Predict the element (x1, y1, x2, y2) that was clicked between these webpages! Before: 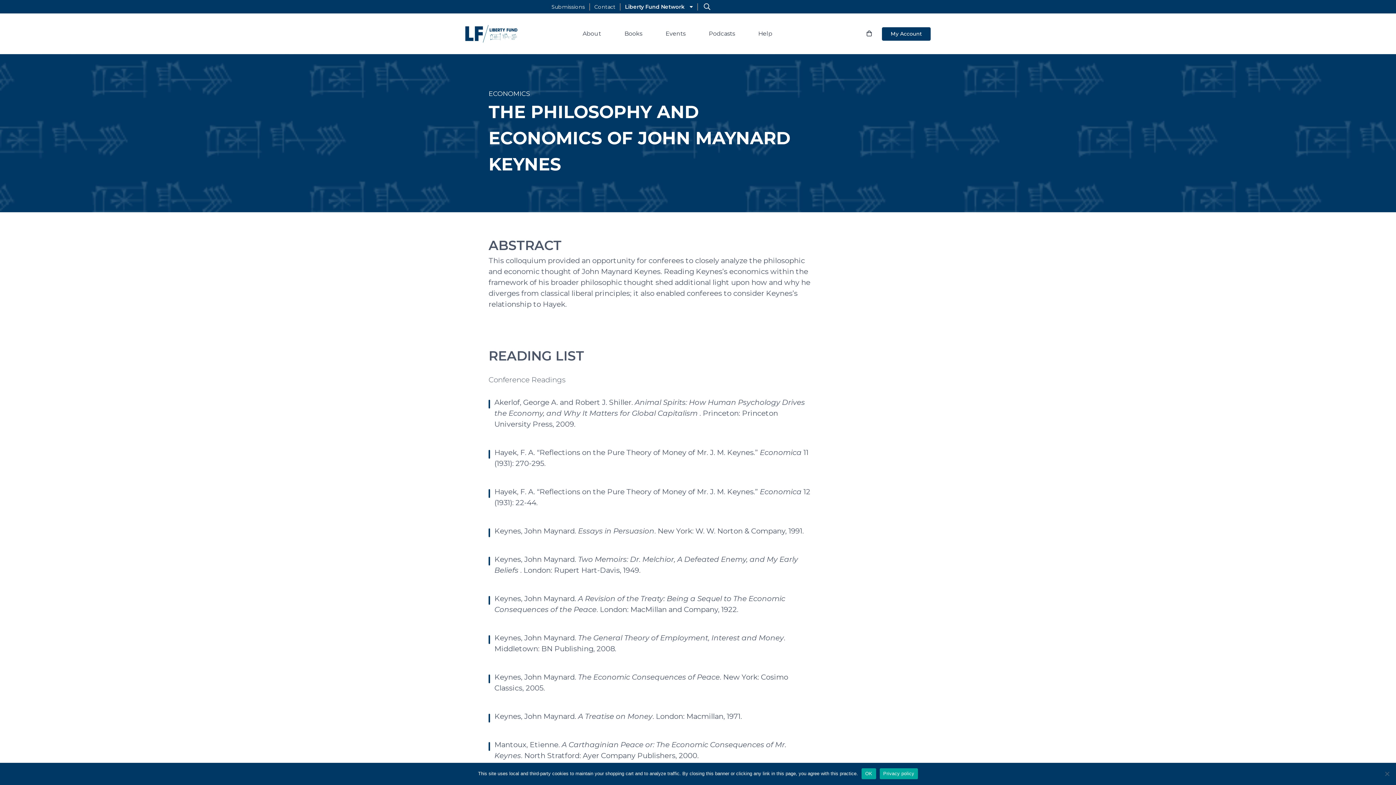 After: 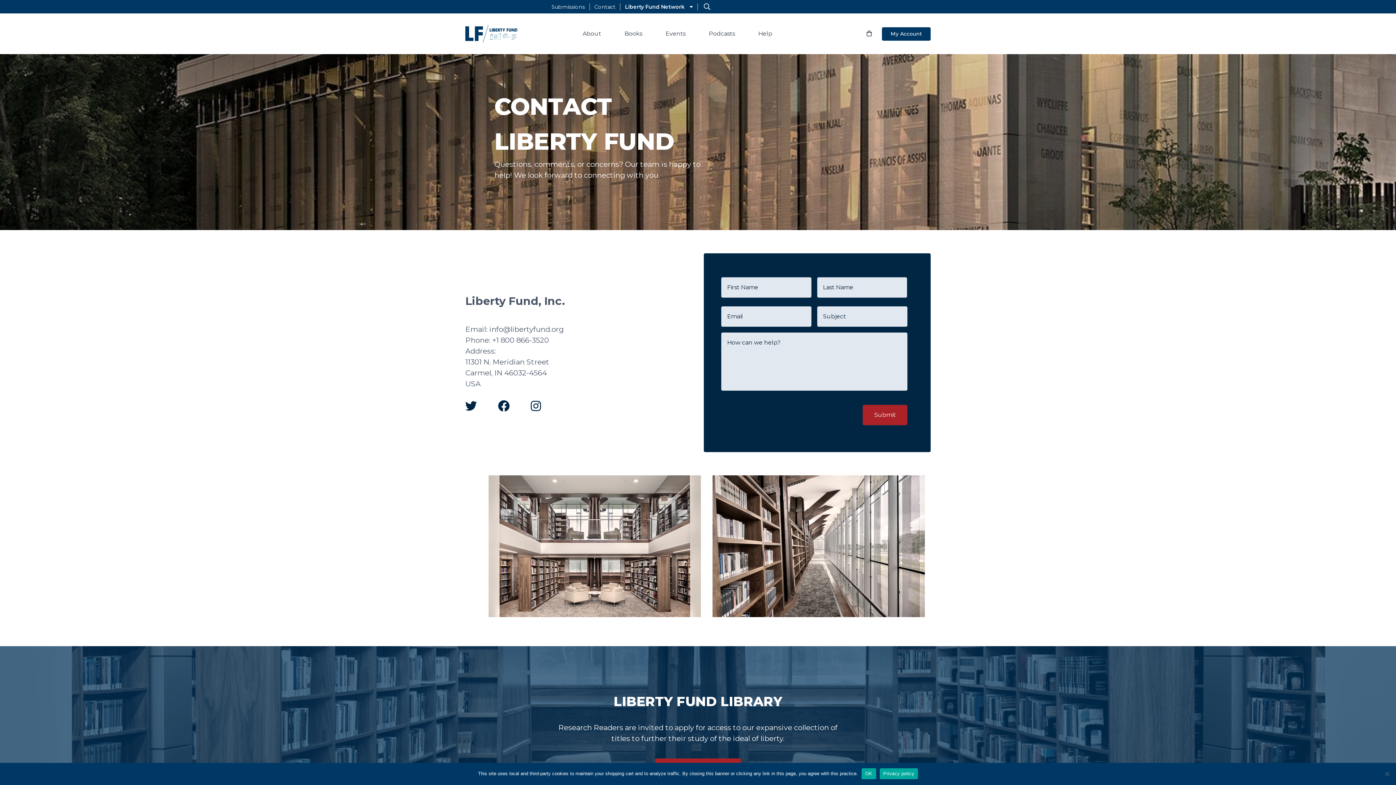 Action: label: Contact bbox: (590, 3, 620, 10)